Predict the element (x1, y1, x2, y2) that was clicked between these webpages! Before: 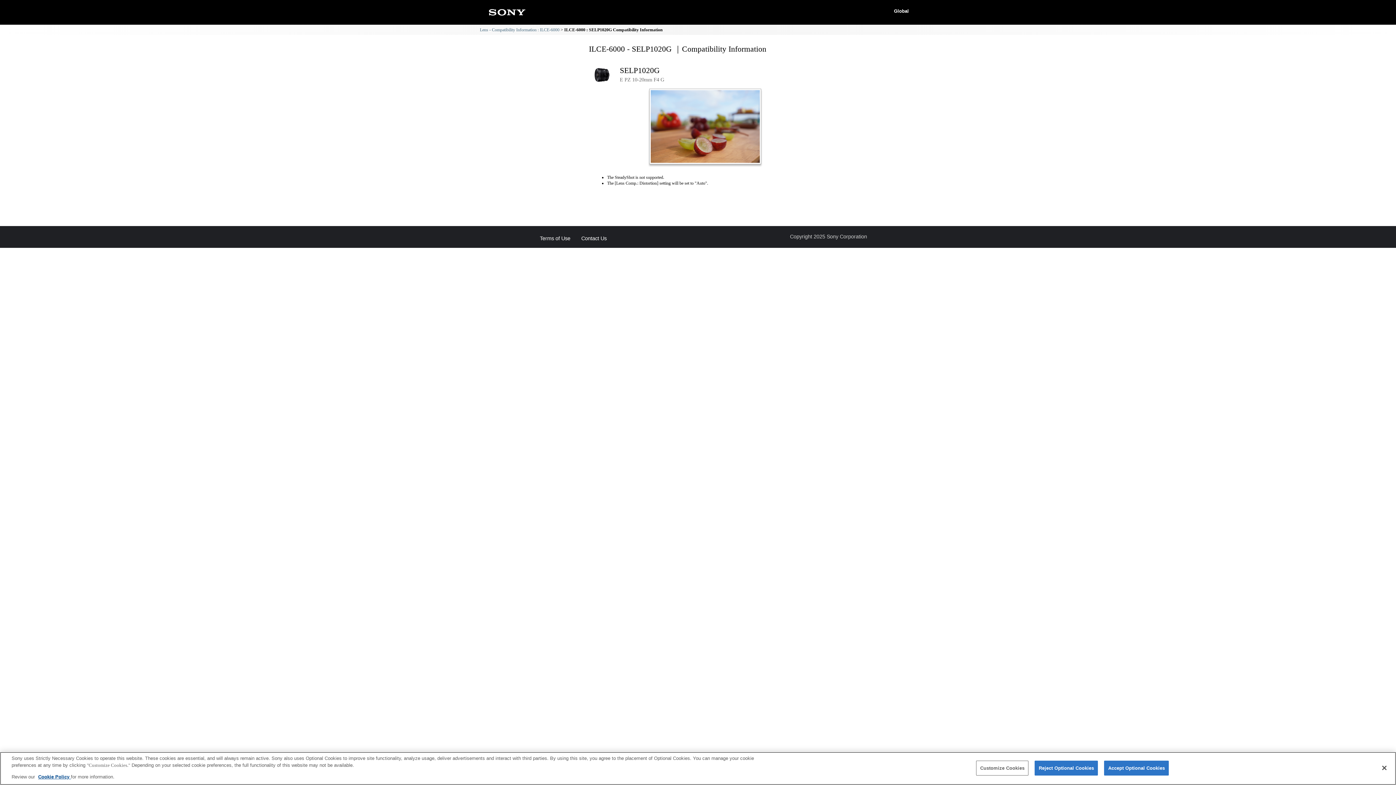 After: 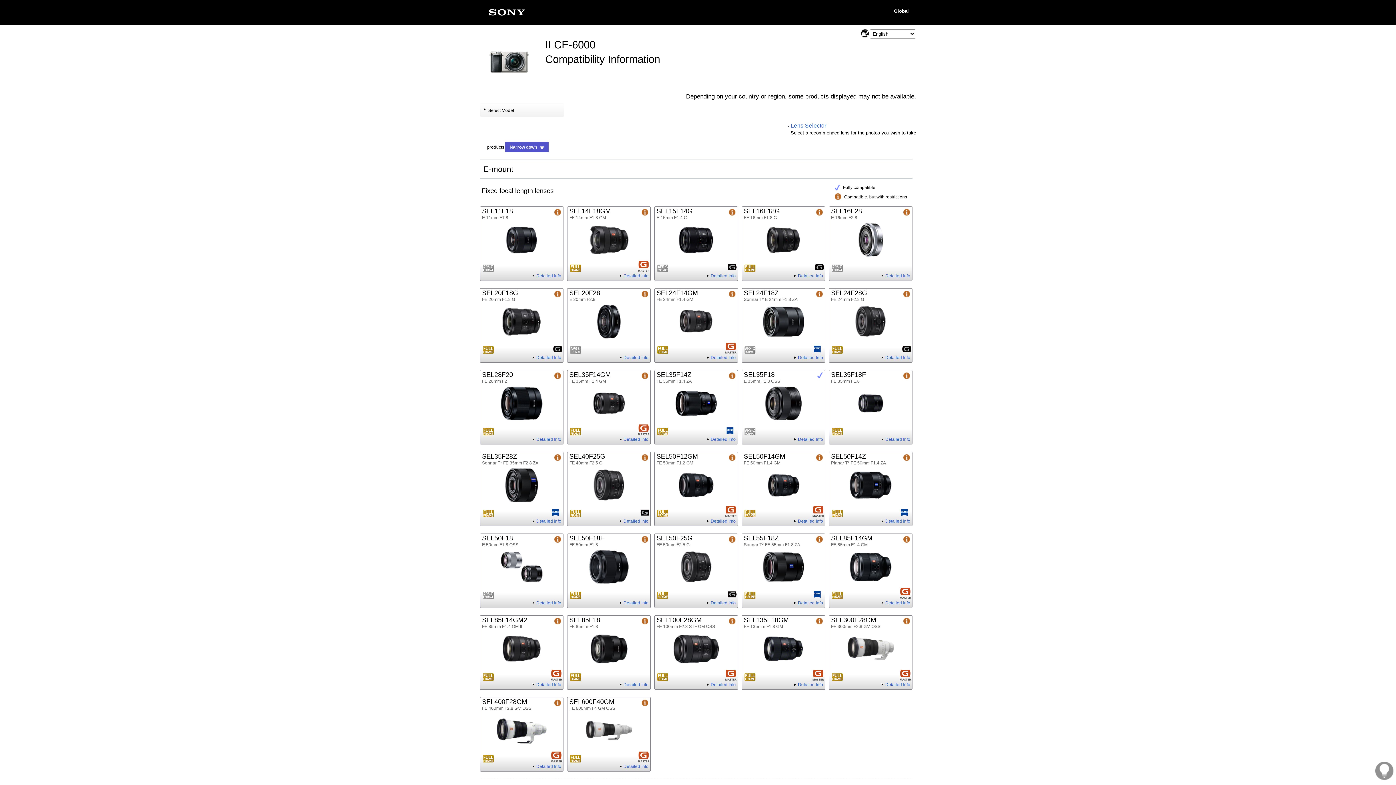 Action: label: Lens - Compatibility Information : ILCE-6000 bbox: (480, 27, 559, 32)